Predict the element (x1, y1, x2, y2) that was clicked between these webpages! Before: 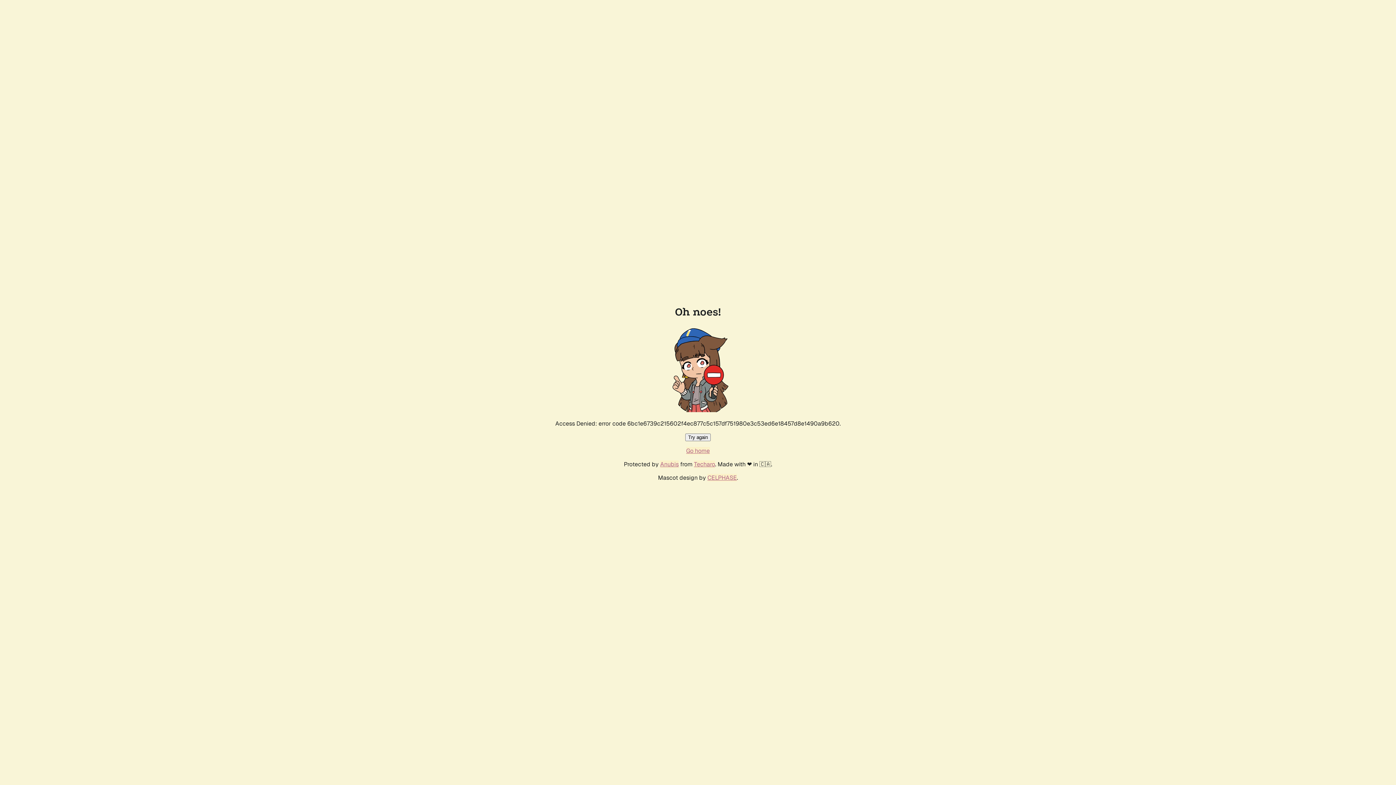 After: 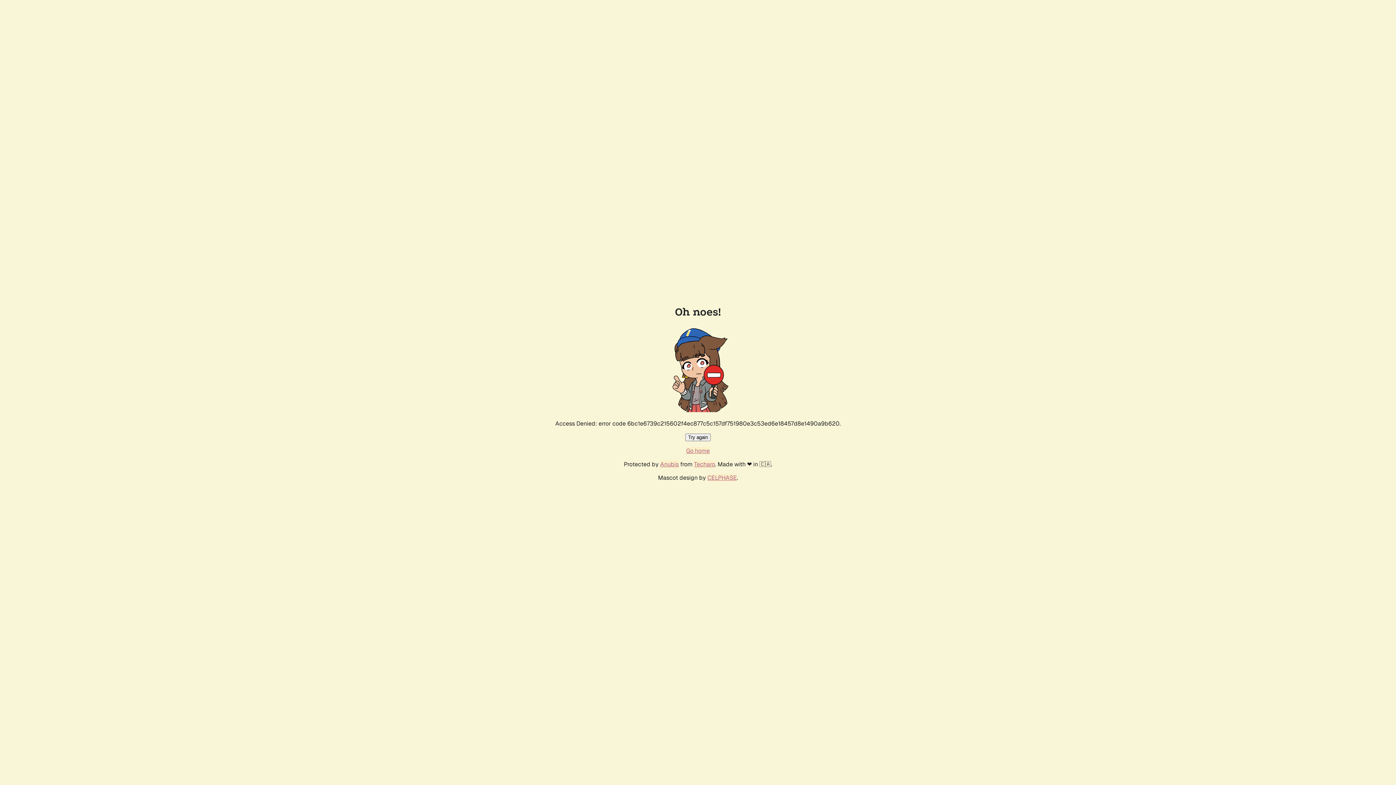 Action: bbox: (685, 433, 710, 441) label: Try again